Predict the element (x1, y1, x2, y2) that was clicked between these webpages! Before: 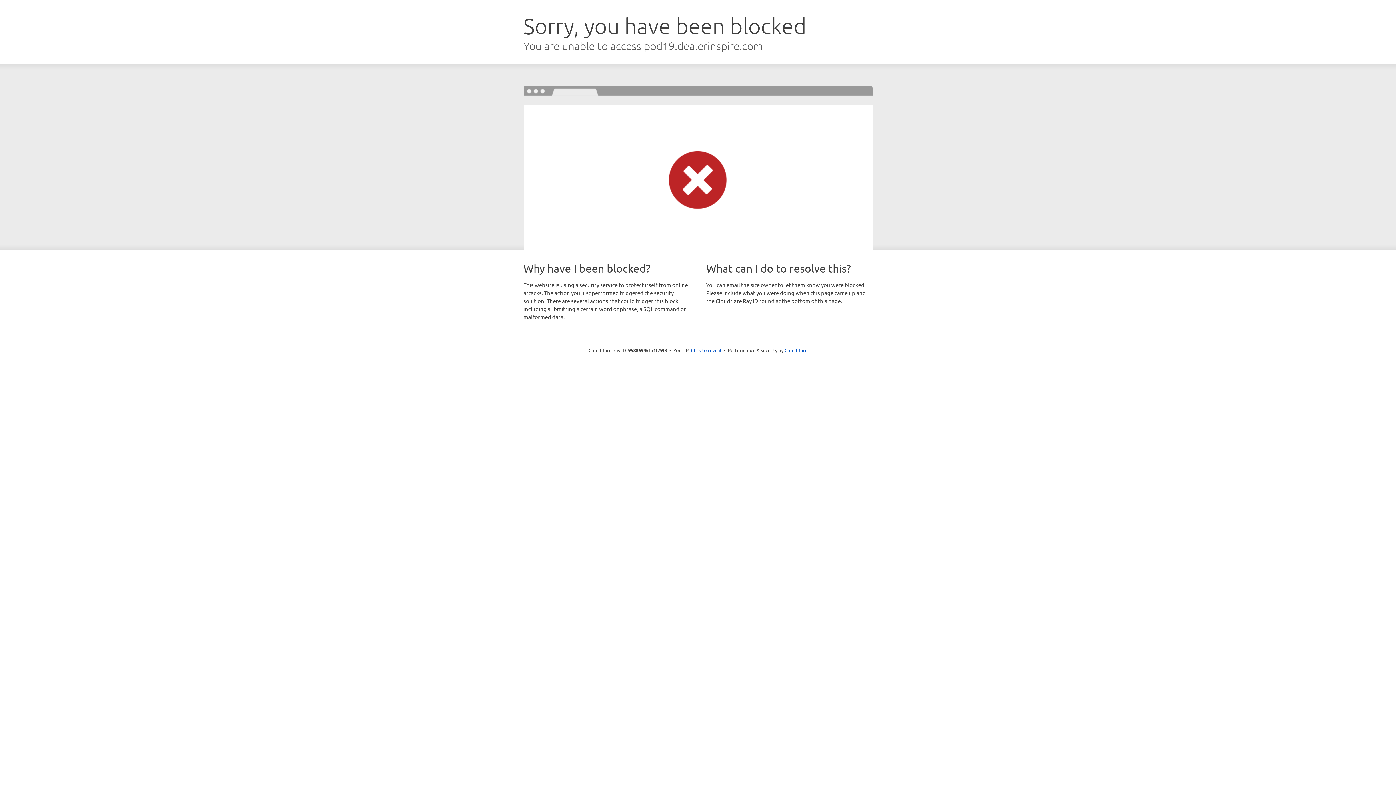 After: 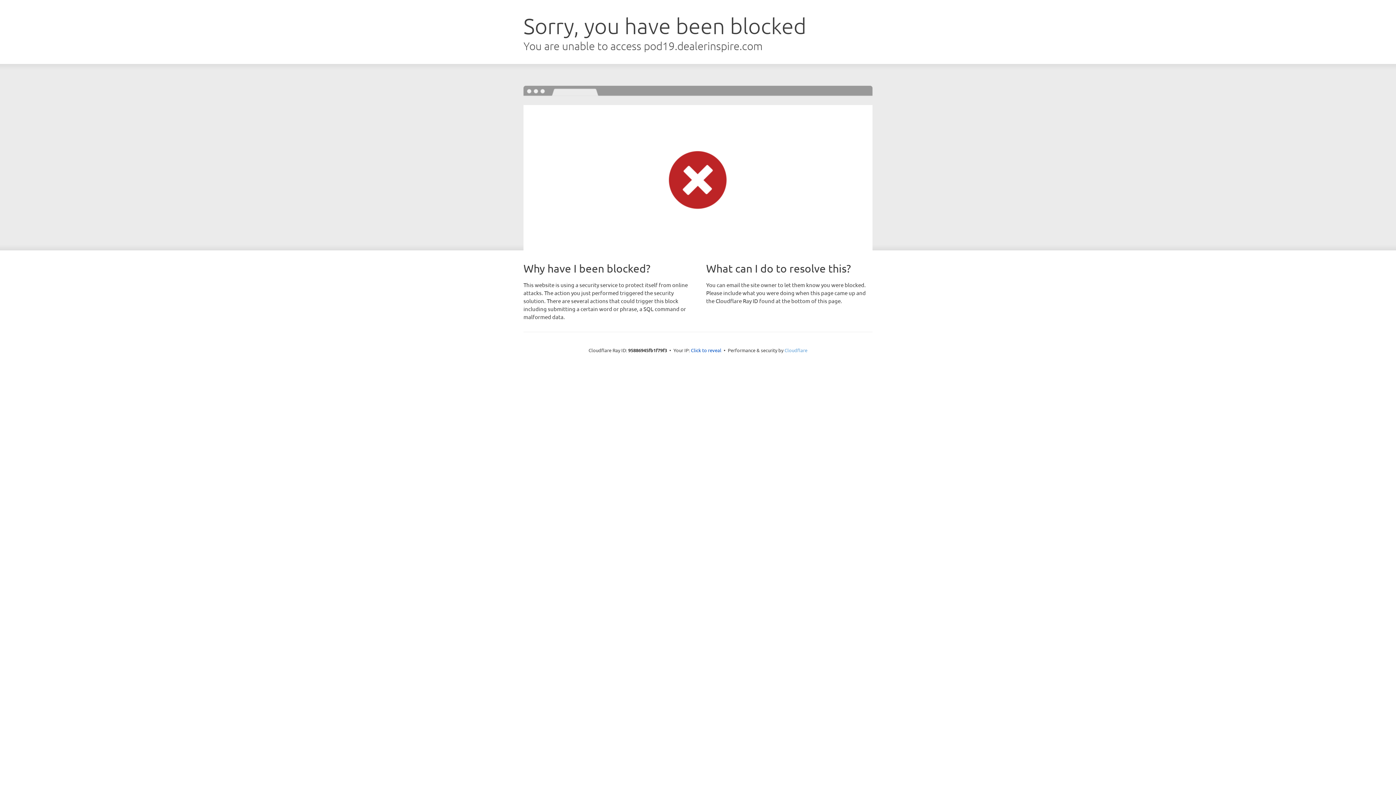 Action: bbox: (784, 347, 807, 353) label: Cloudflare